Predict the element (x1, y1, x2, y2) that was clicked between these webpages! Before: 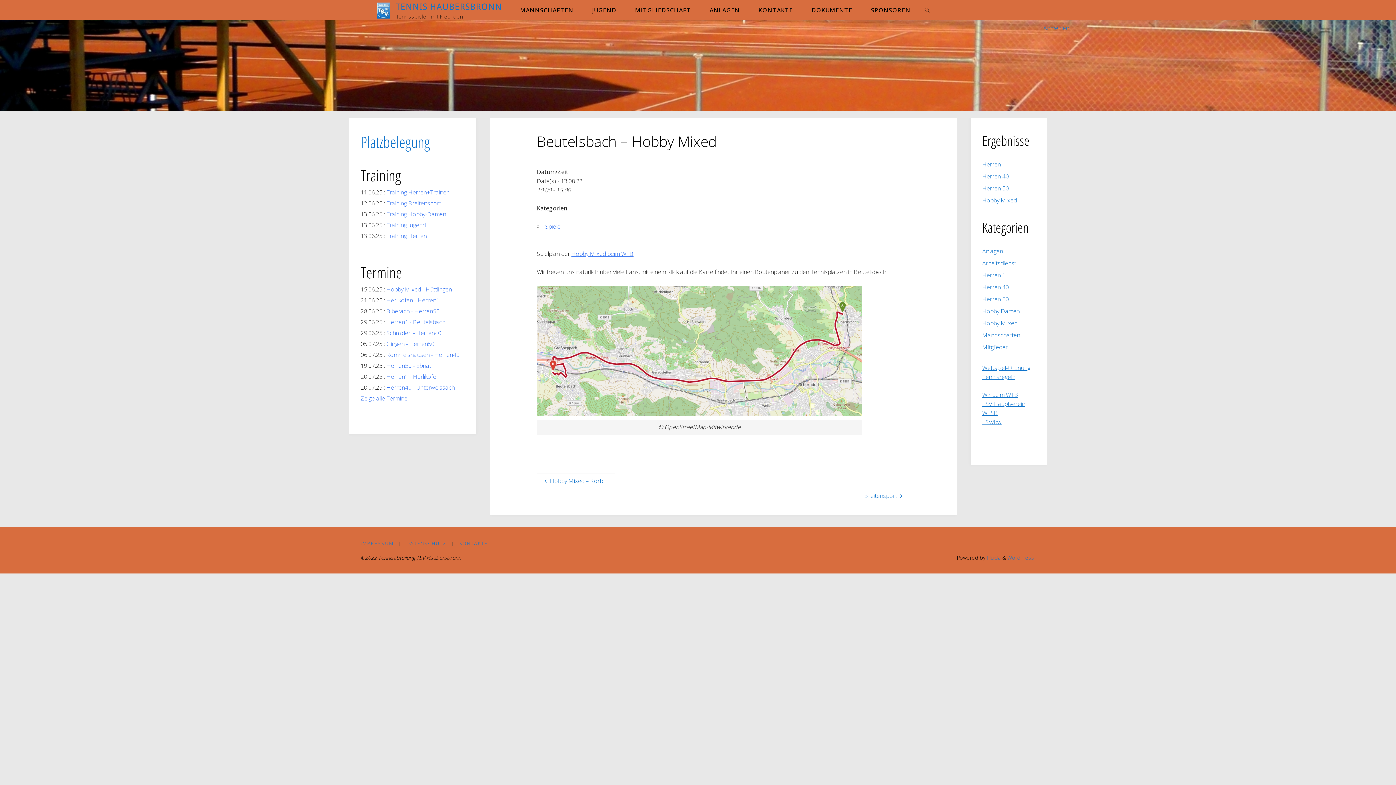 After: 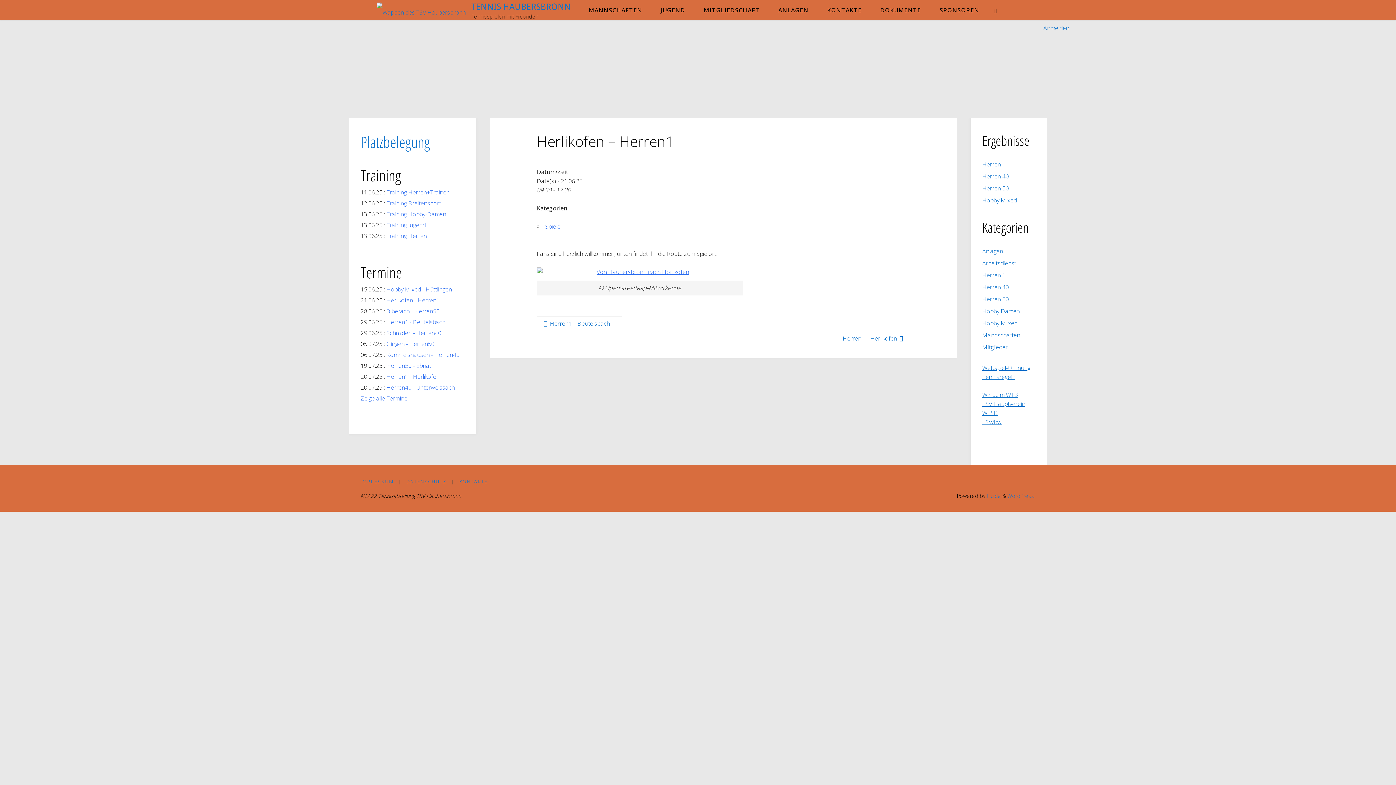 Action: label: Herlikofen - Herren1 bbox: (386, 296, 439, 304)